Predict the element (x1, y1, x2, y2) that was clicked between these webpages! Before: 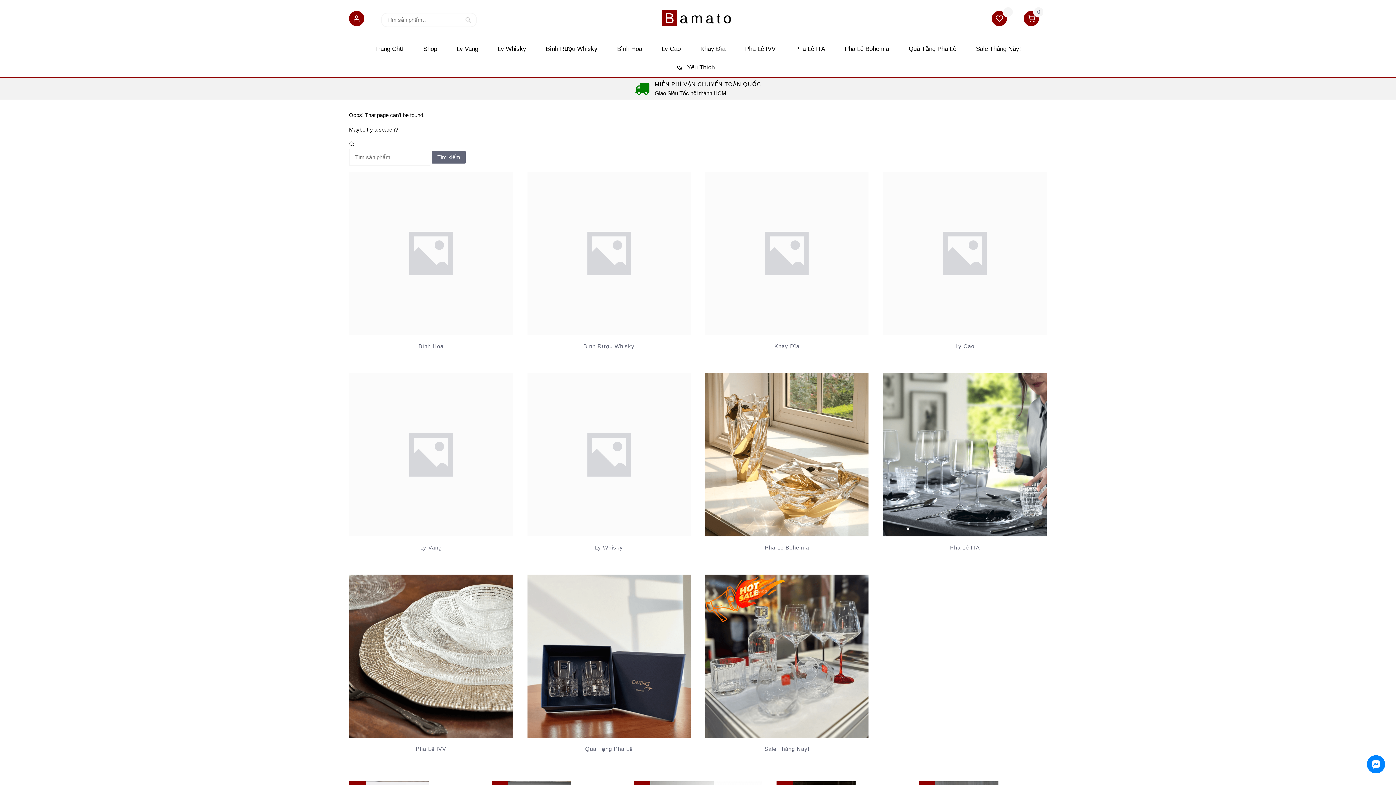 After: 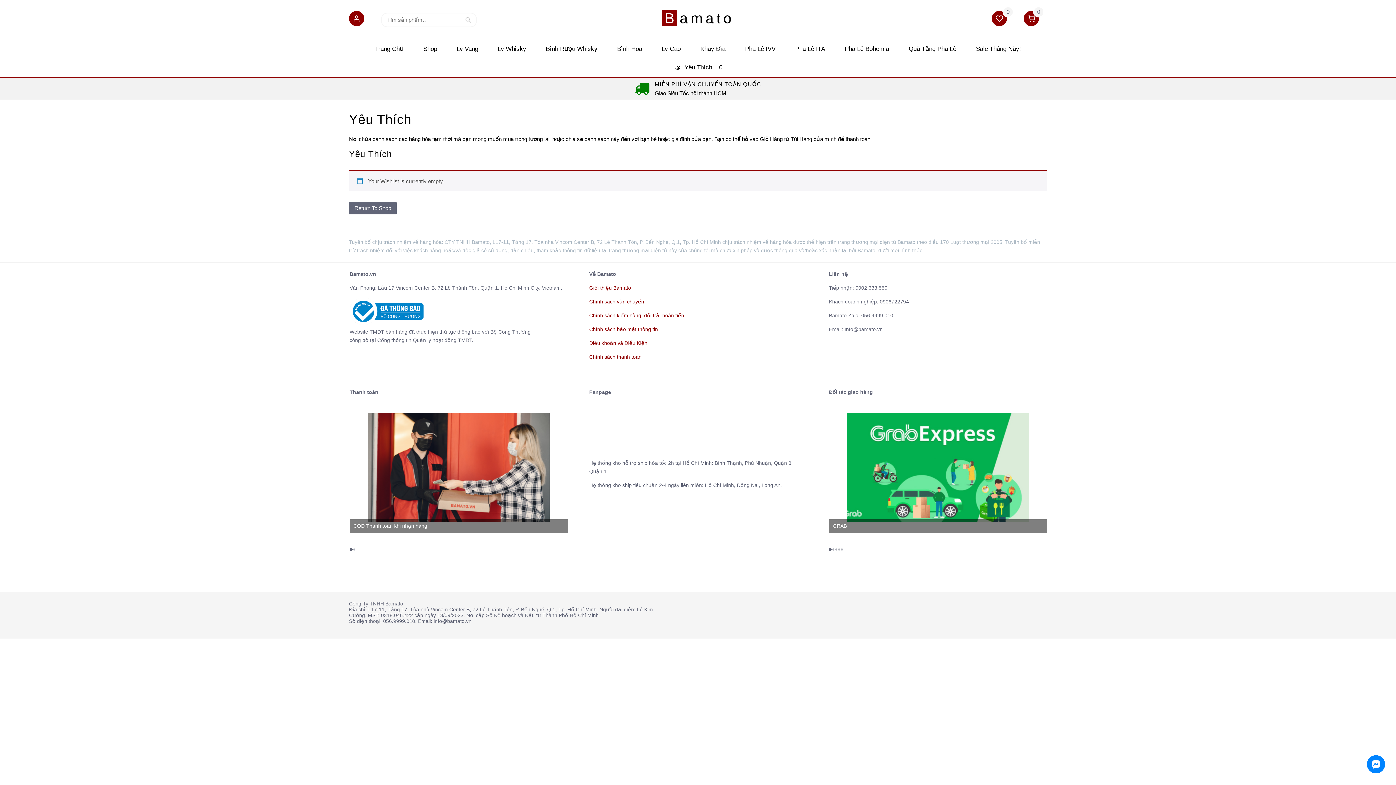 Action: label:   bbox: (992, 16, 1008, 22)